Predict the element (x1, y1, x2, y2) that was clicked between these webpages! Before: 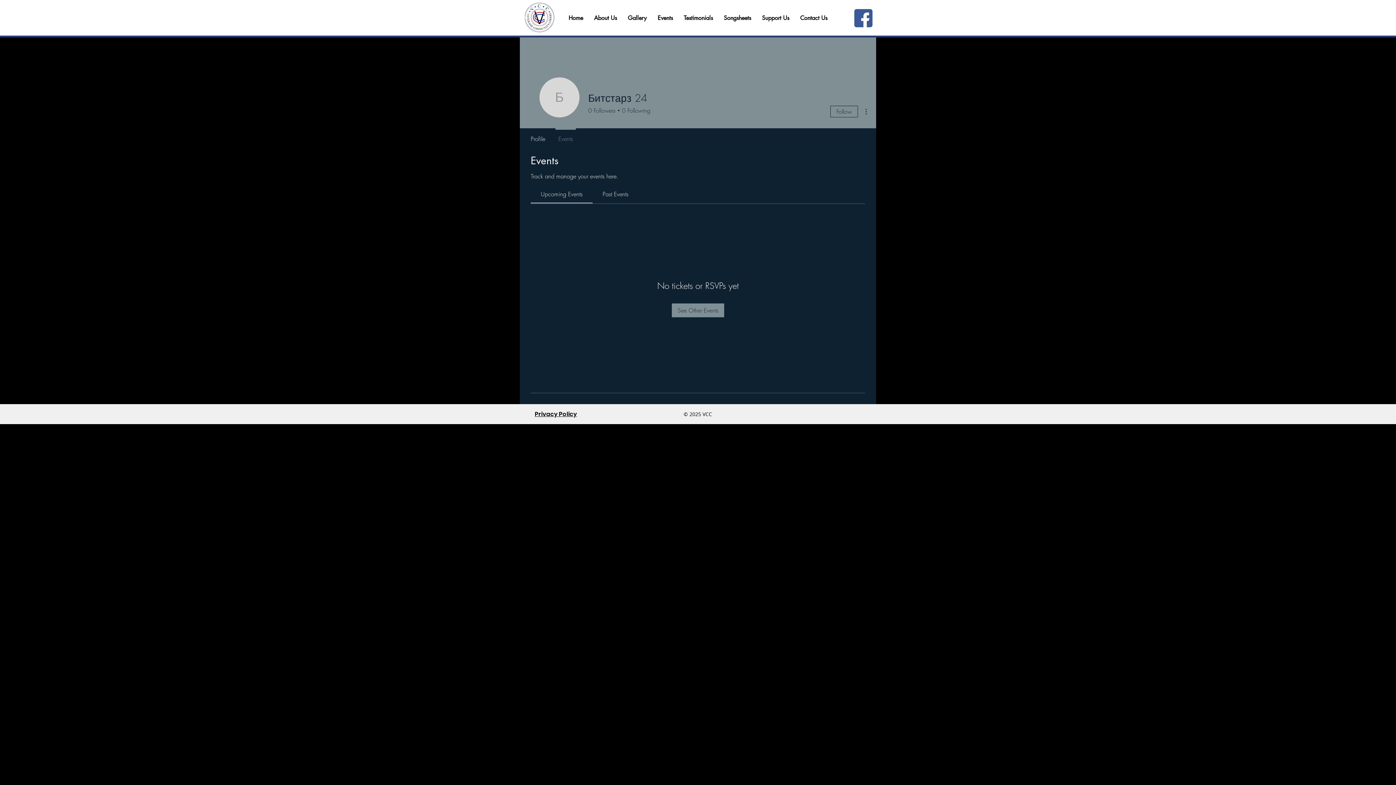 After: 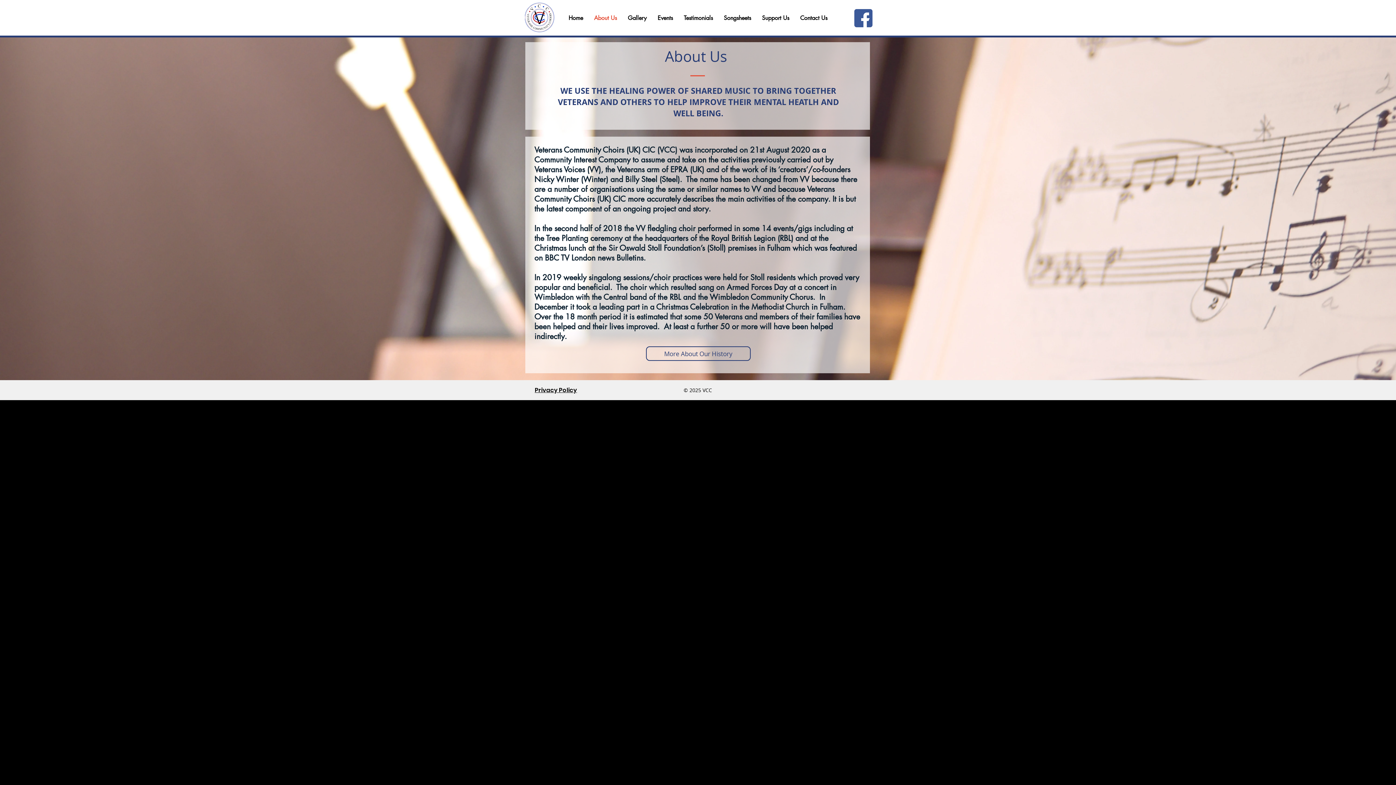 Action: label: About Us bbox: (588, 9, 622, 27)